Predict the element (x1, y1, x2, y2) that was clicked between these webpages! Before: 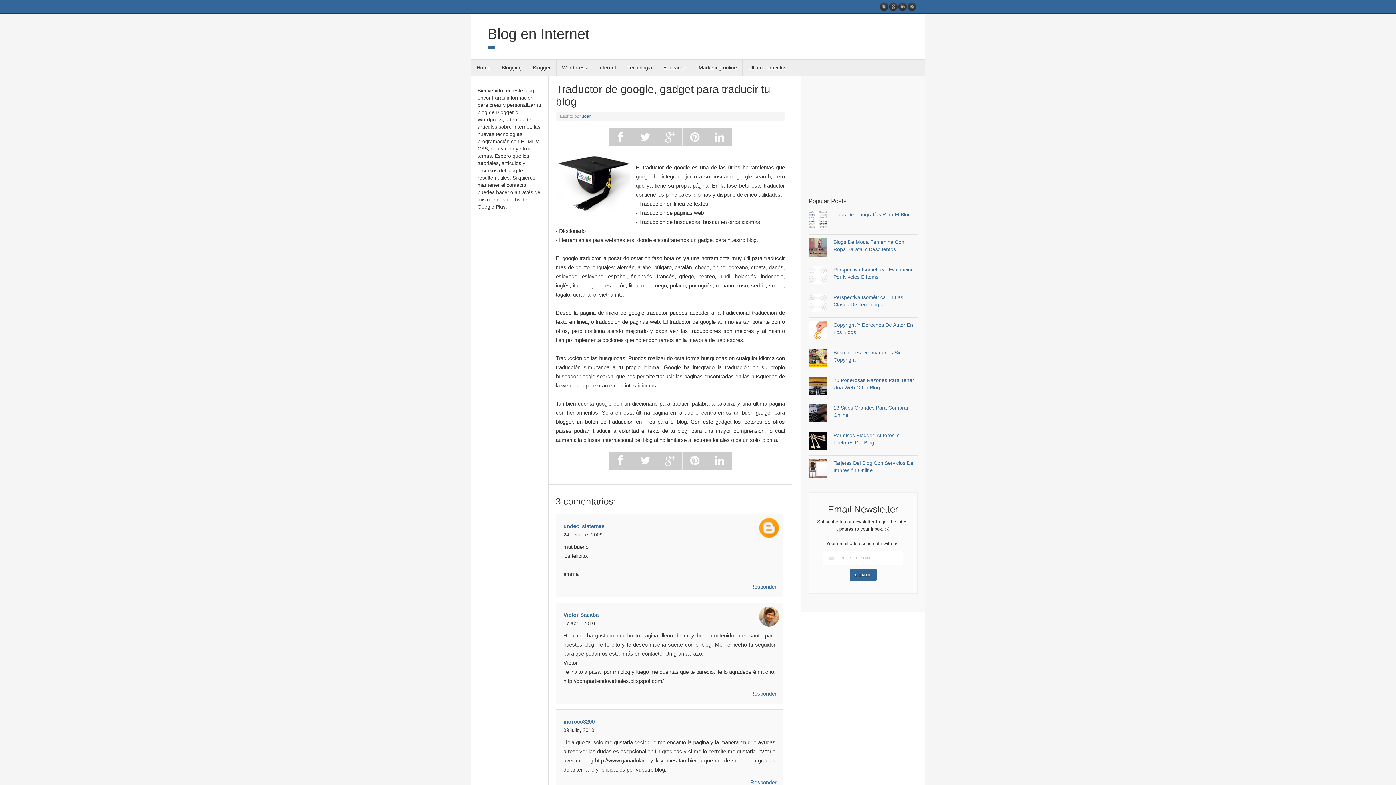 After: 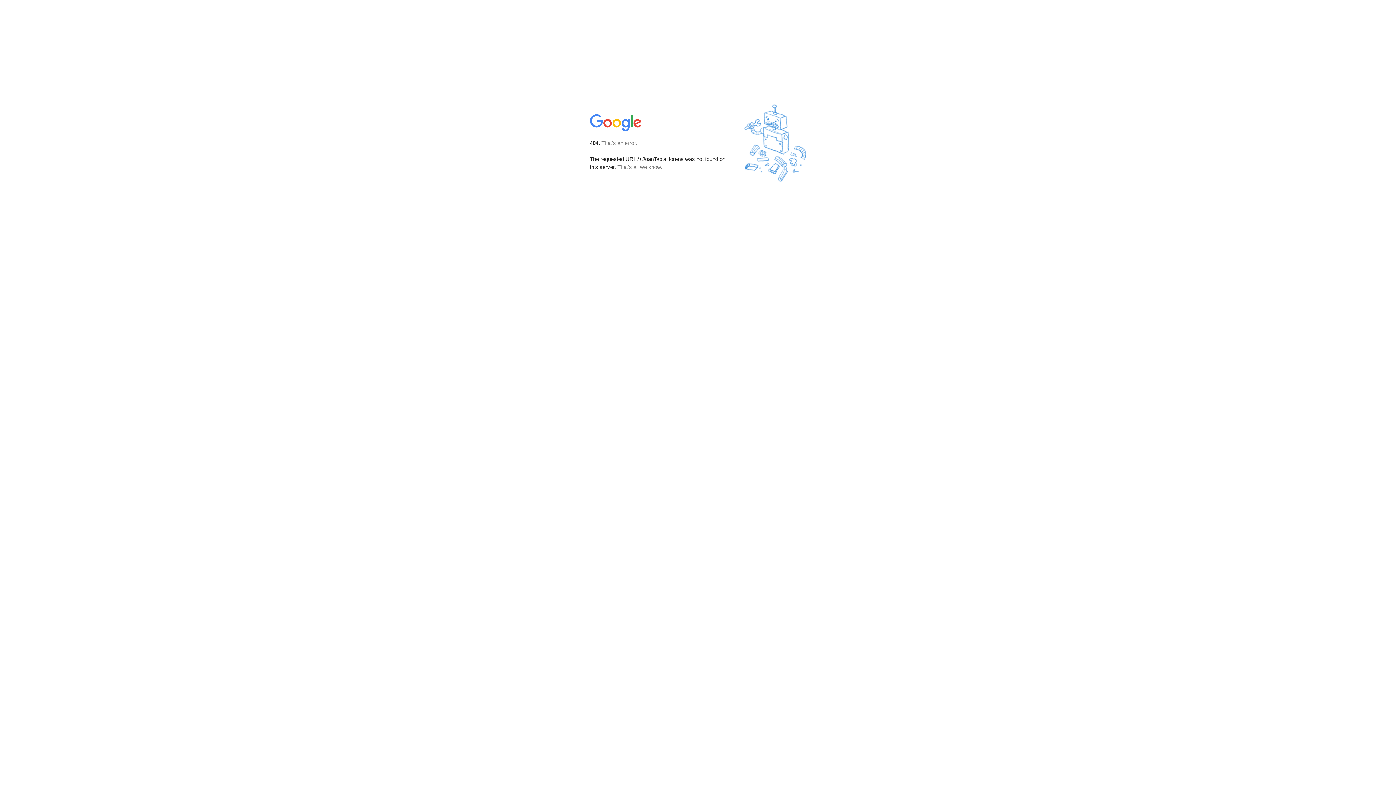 Action: label: Google+ bbox: (889, 2, 898, 11)